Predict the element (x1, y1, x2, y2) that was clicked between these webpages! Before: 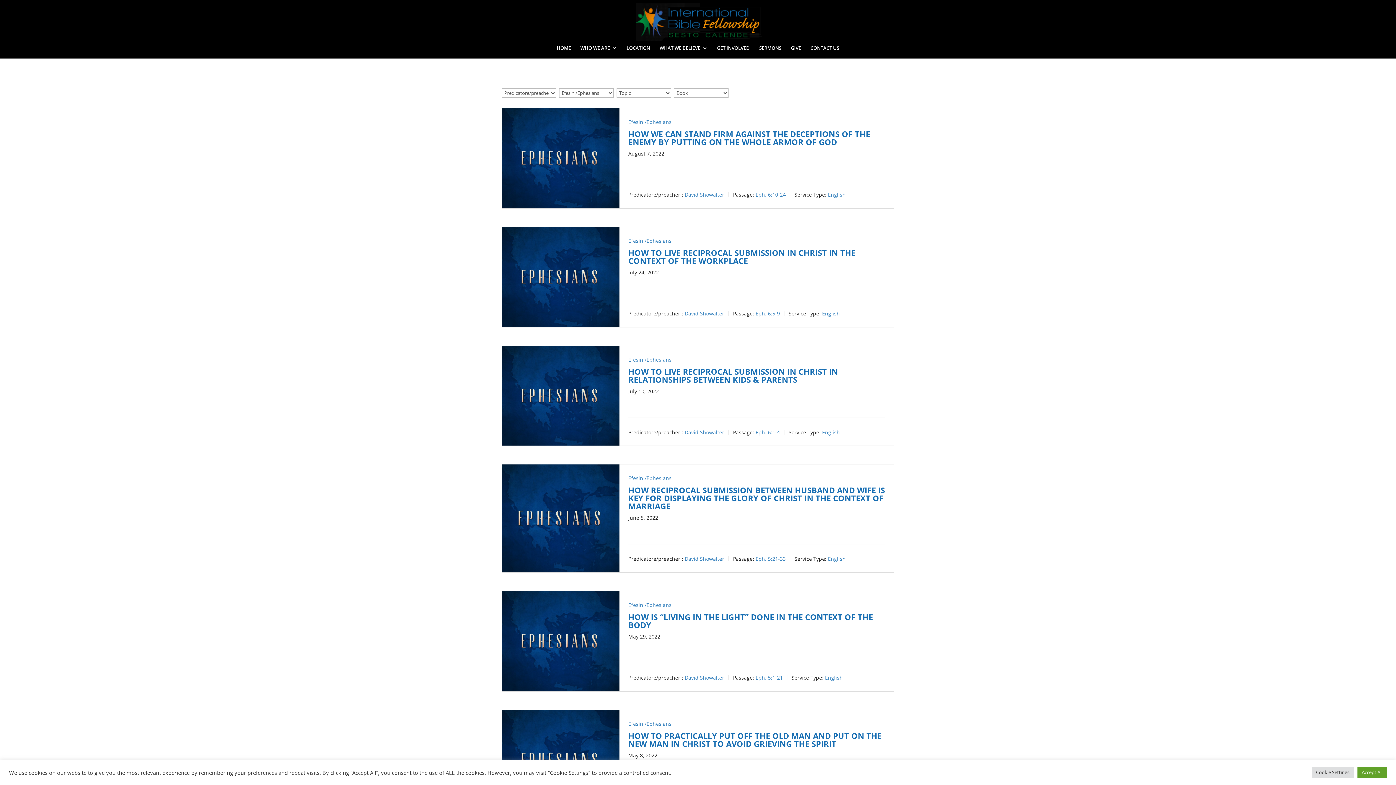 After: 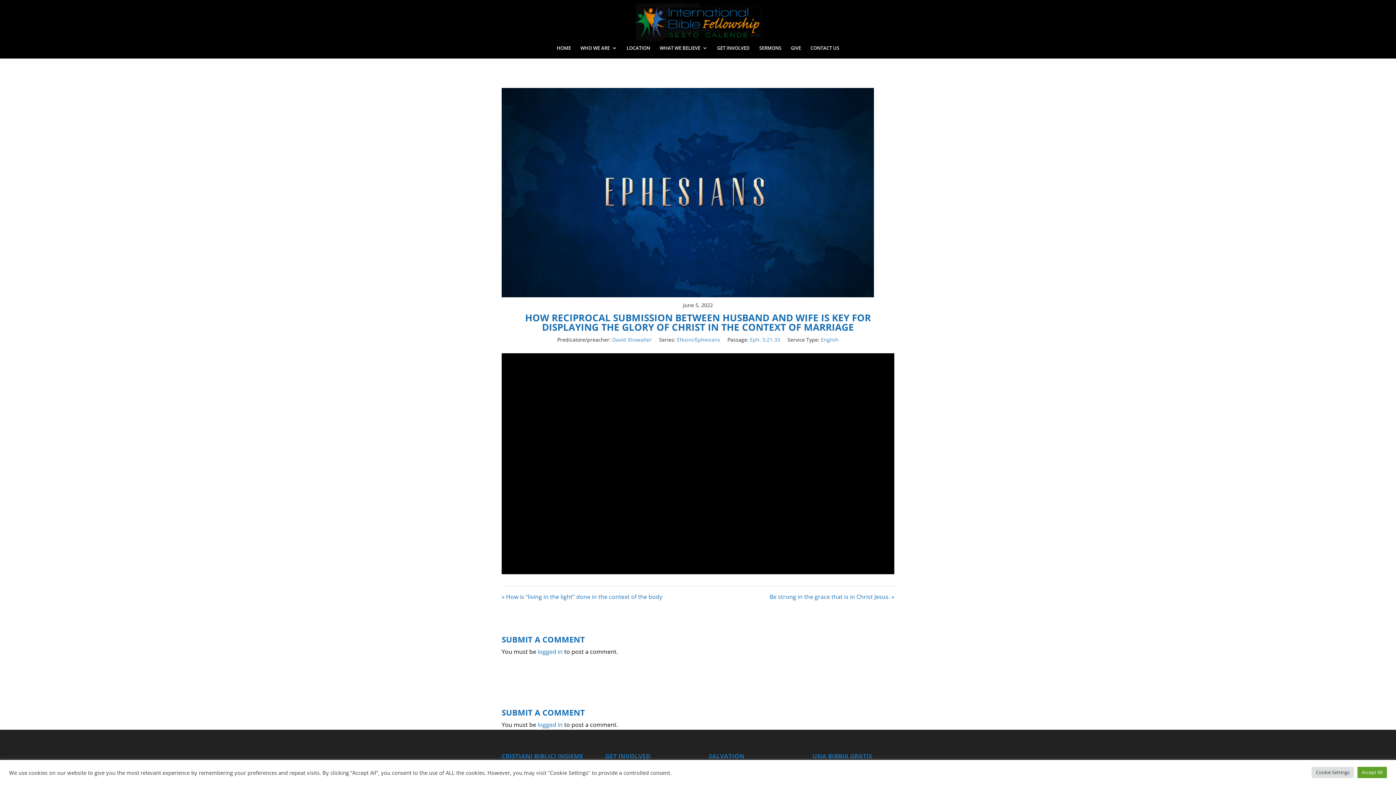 Action: bbox: (502, 464, 619, 572)